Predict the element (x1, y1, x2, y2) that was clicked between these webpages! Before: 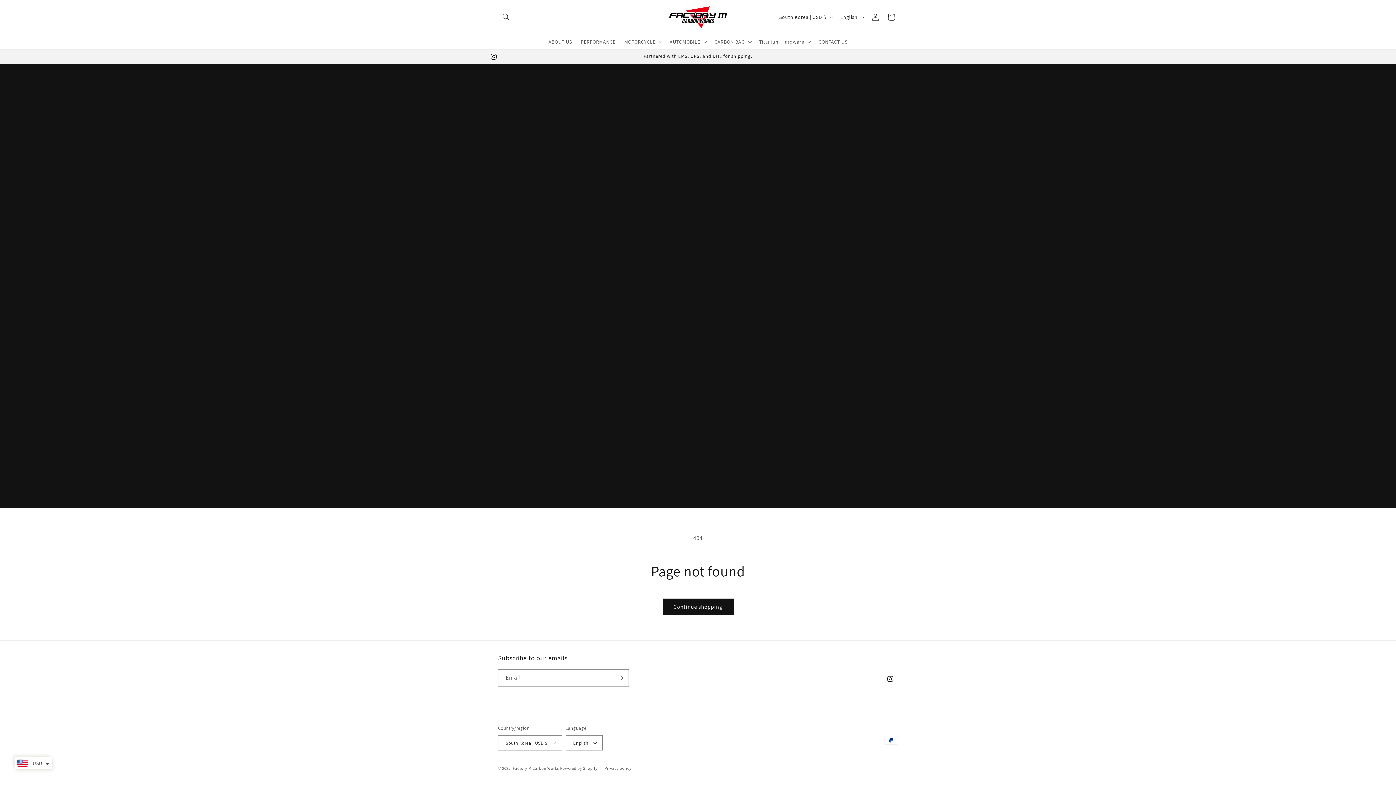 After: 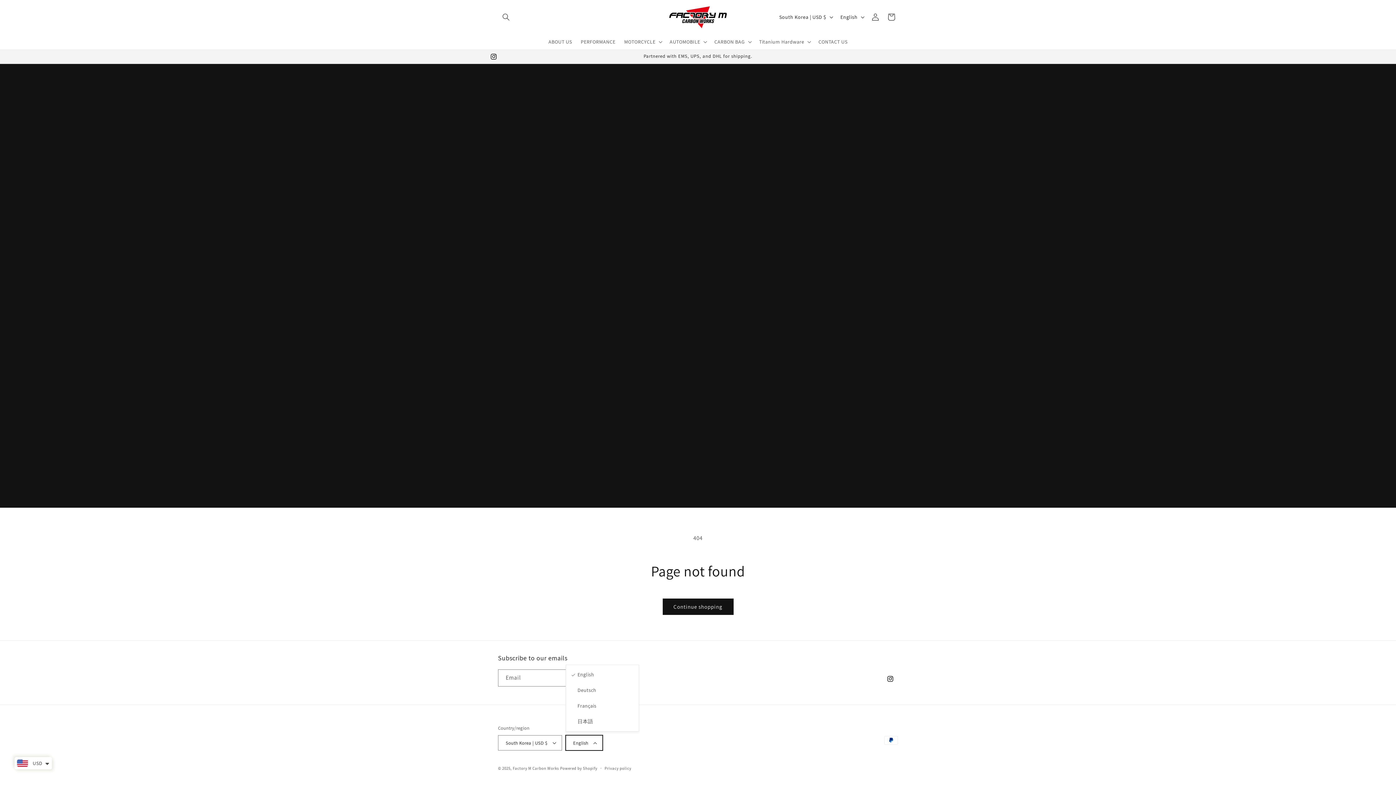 Action: bbox: (565, 735, 603, 750) label: English